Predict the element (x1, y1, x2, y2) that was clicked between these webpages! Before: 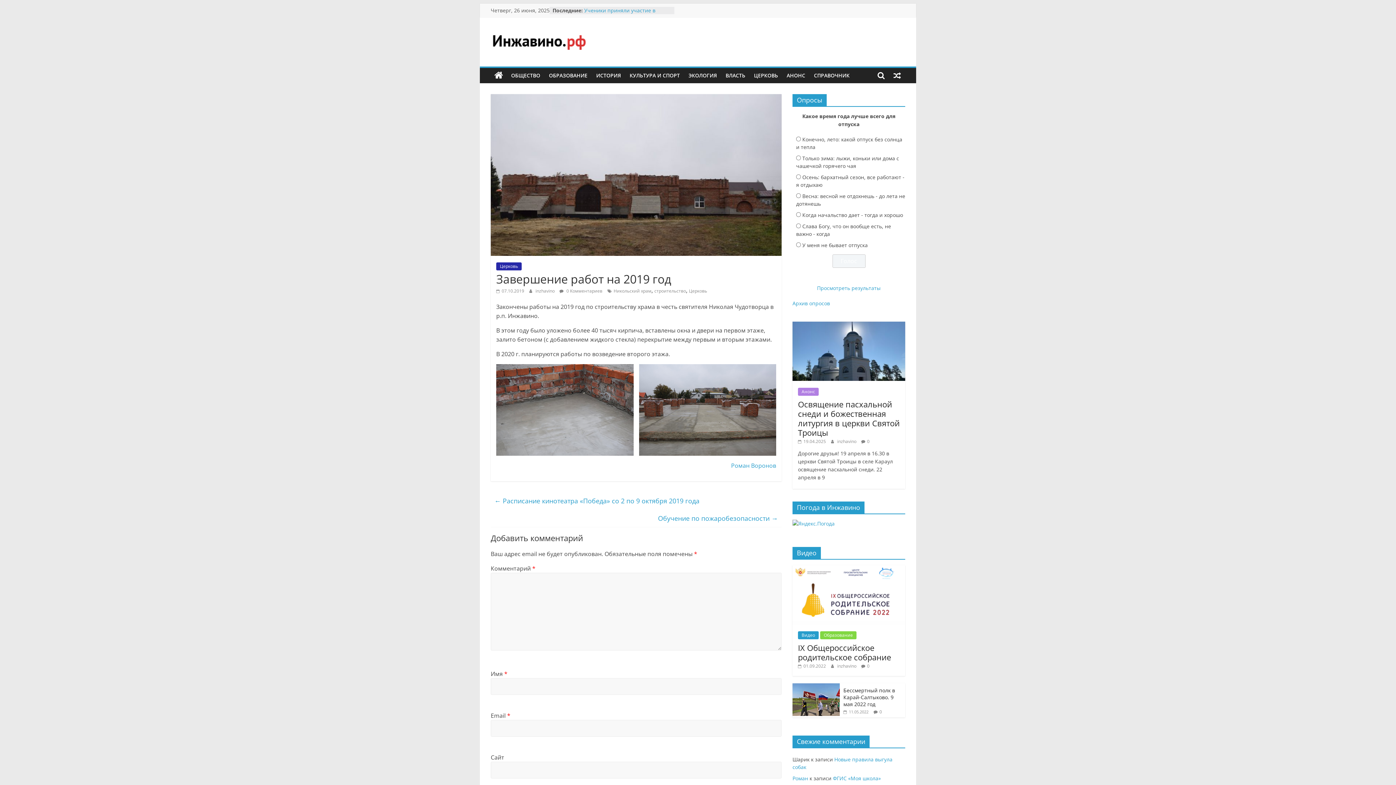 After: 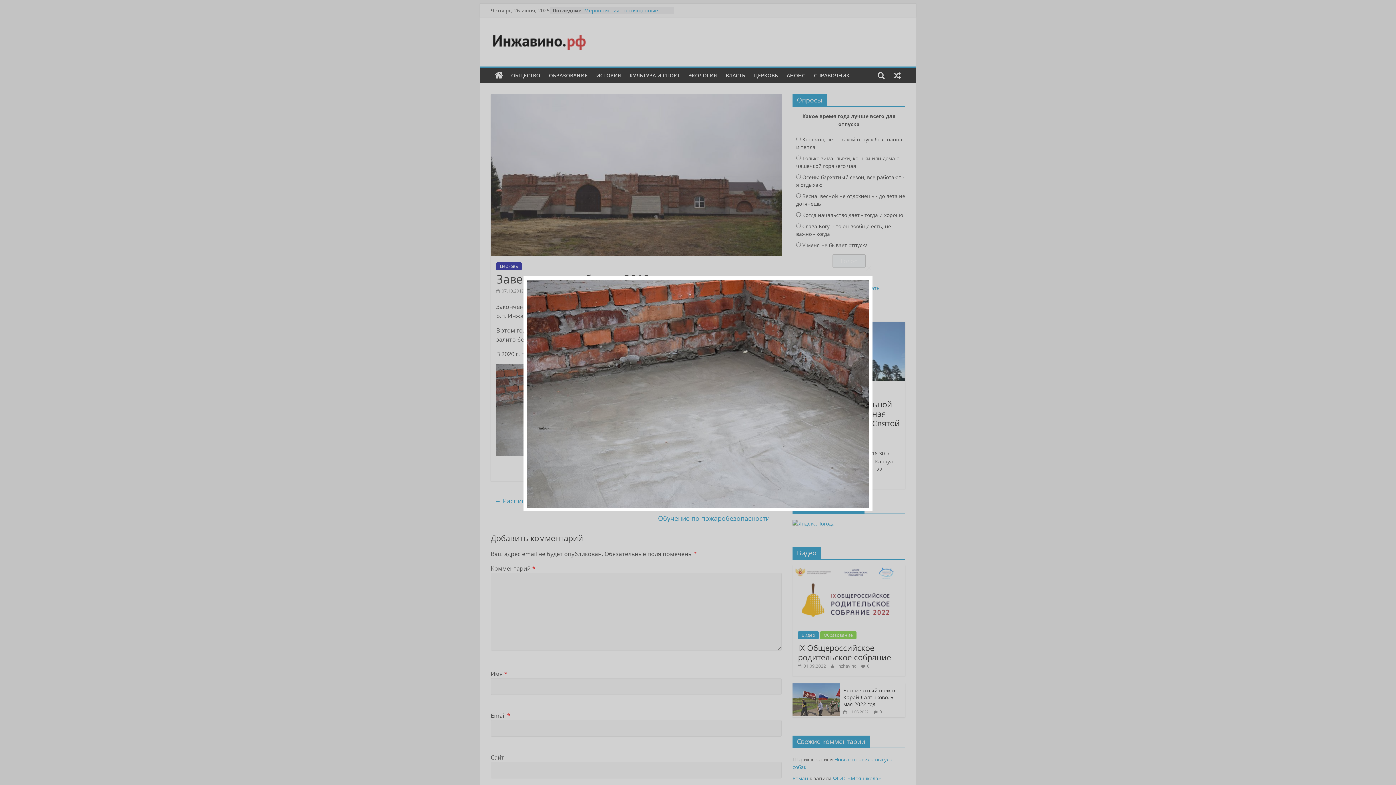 Action: bbox: (496, 364, 633, 455)